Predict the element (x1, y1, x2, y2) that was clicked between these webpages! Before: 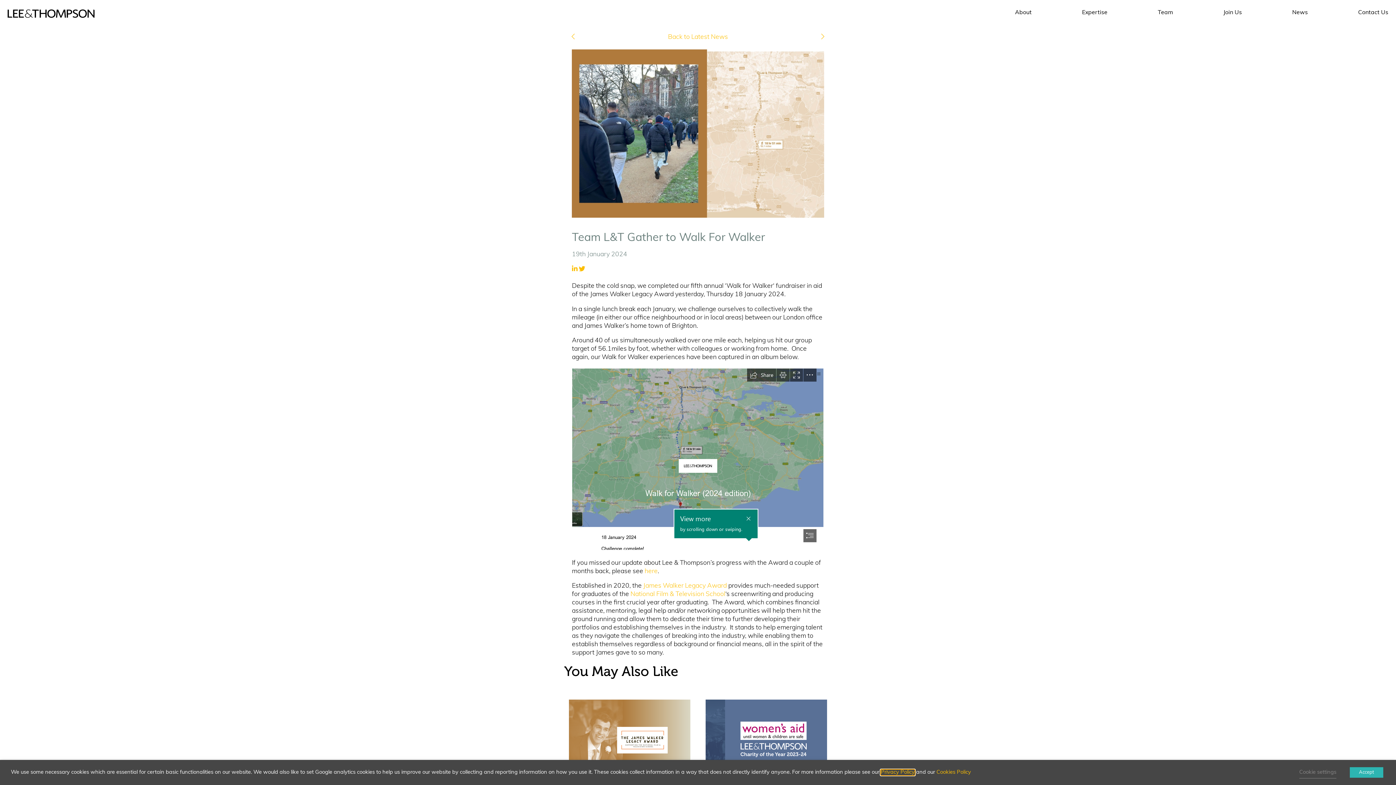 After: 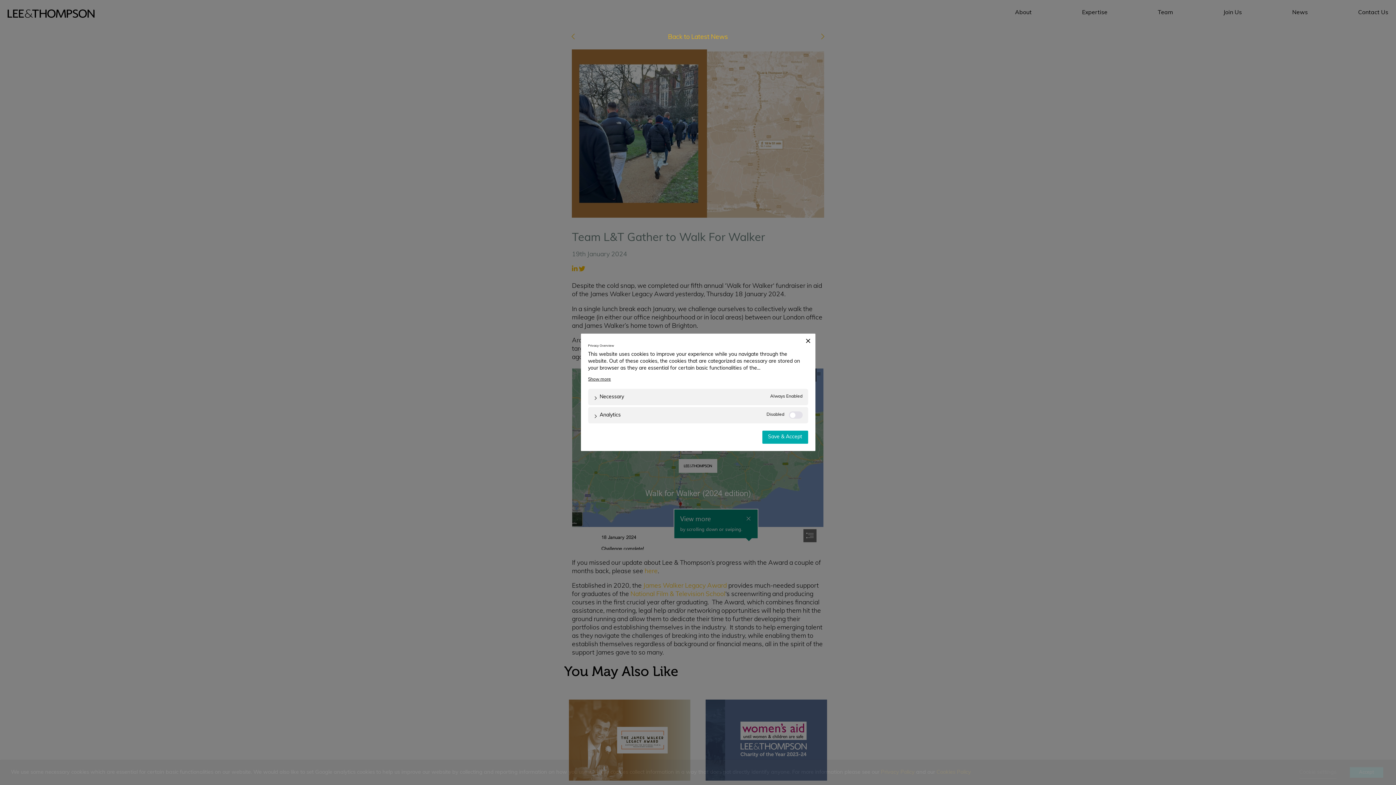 Action: bbox: (1299, 767, 1336, 778) label: Cookie settings